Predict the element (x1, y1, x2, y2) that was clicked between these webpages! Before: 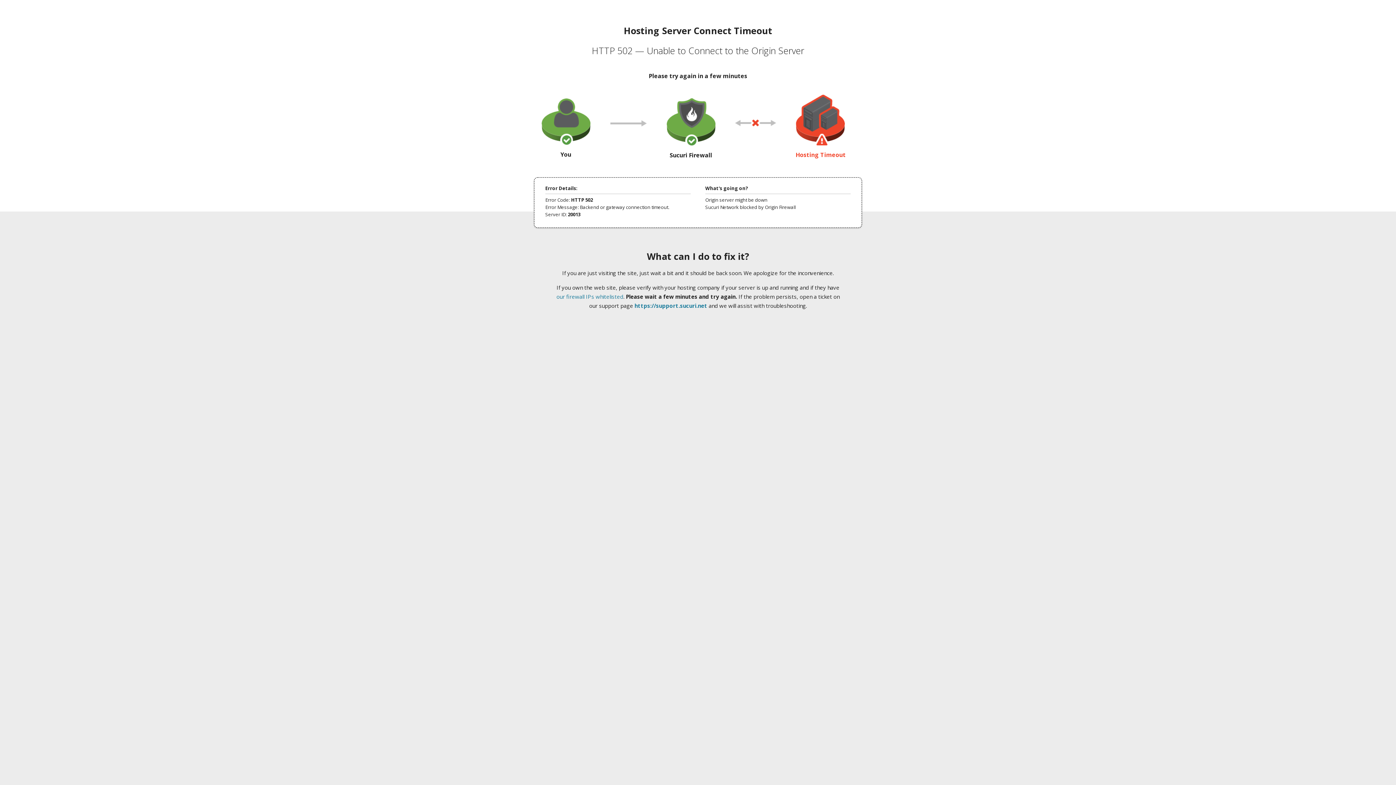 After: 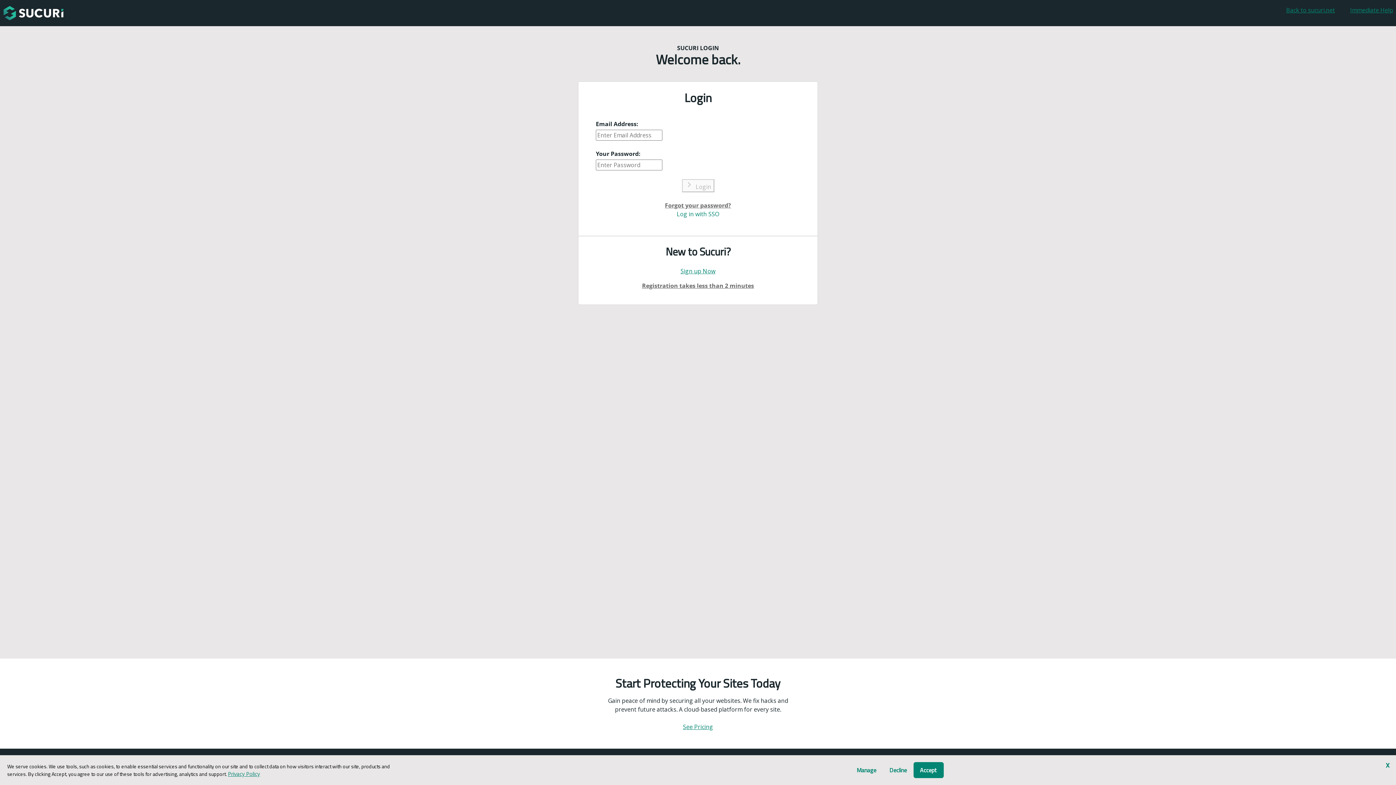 Action: label: https://support.sucuri.net bbox: (634, 302, 707, 309)